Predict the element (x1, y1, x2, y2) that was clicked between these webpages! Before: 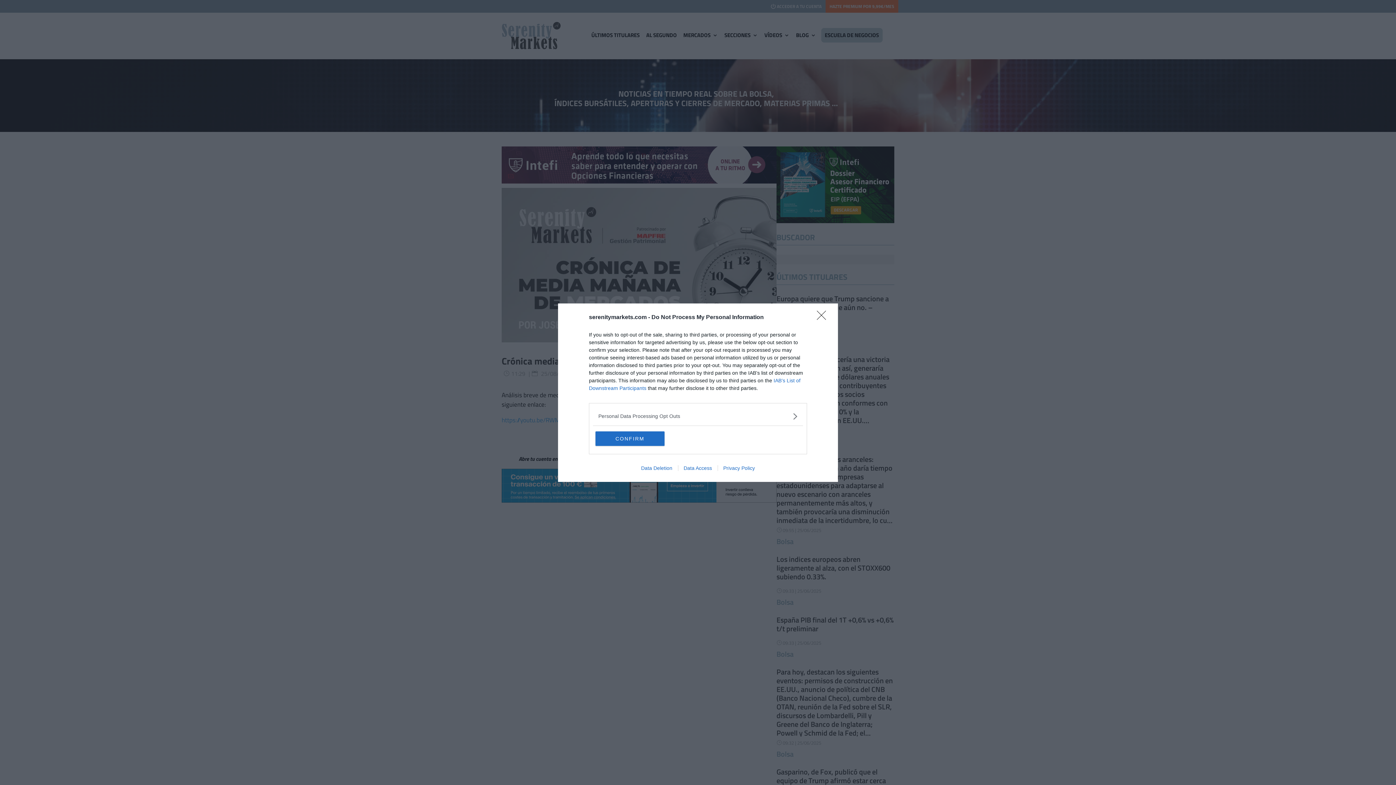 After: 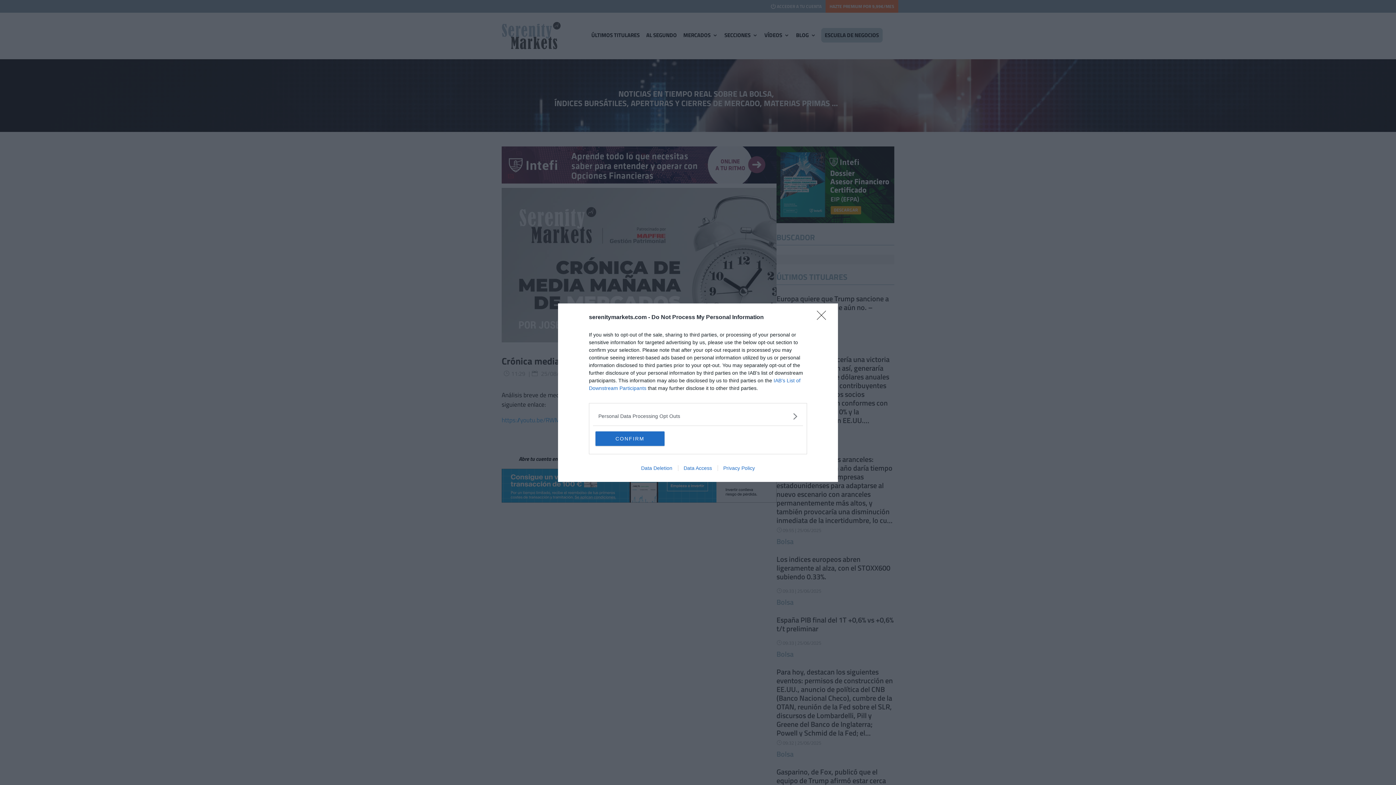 Action: label: Privacy Policy bbox: (717, 465, 760, 471)